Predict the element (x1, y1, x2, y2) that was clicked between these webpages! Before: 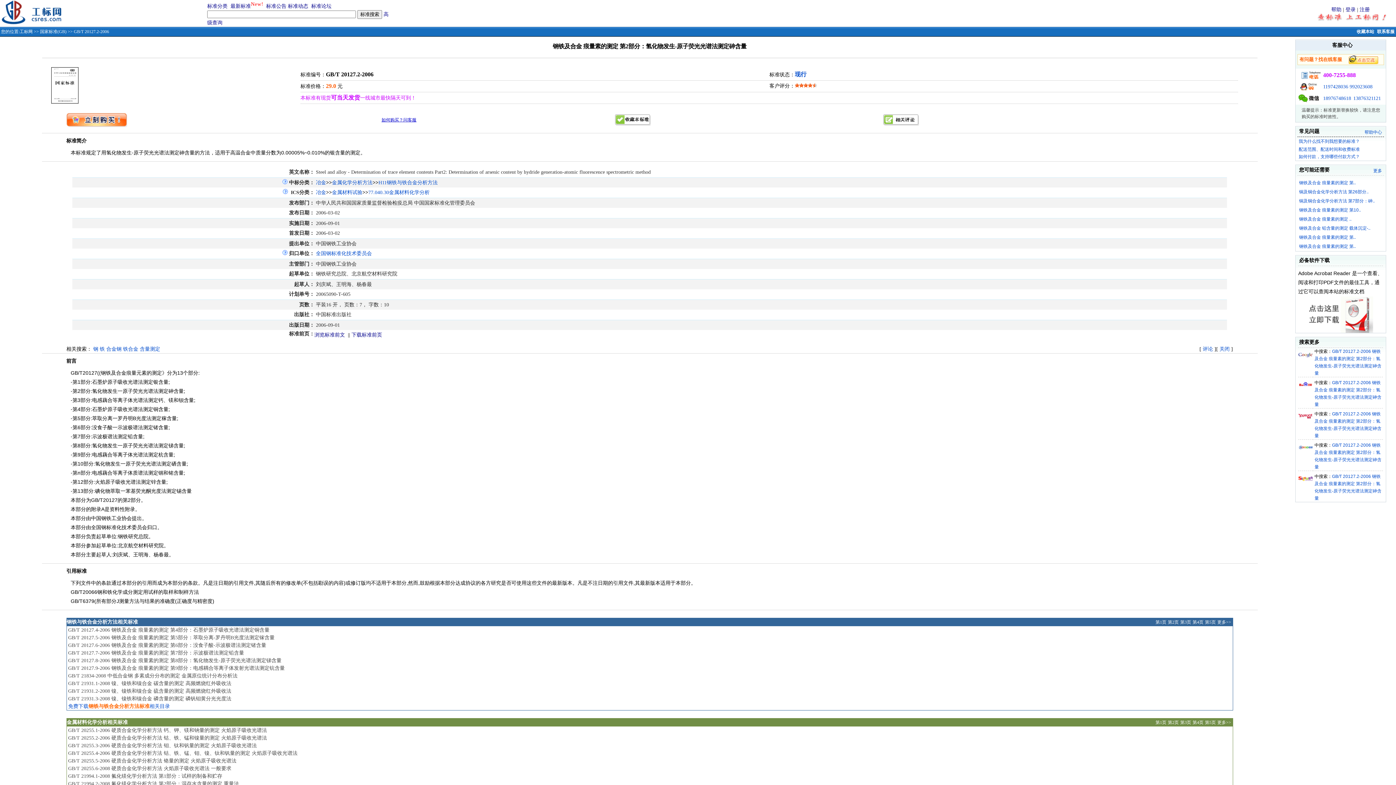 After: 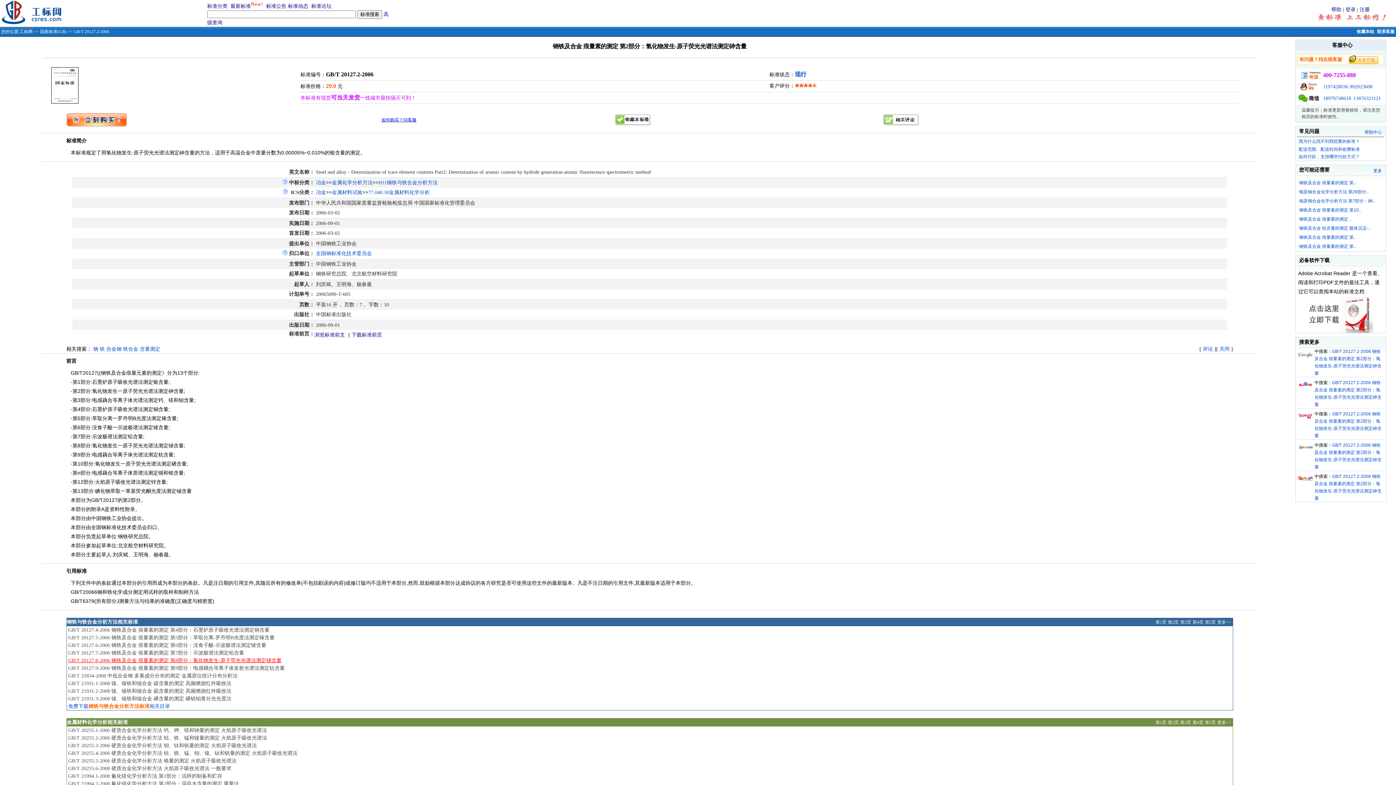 Action: bbox: (68, 658, 281, 663) label: GB/T 20127.8-2006 钢铁及合金 痕量素的测定 第8部分：氢化物发生-原子荧光光谱法测定锑含量